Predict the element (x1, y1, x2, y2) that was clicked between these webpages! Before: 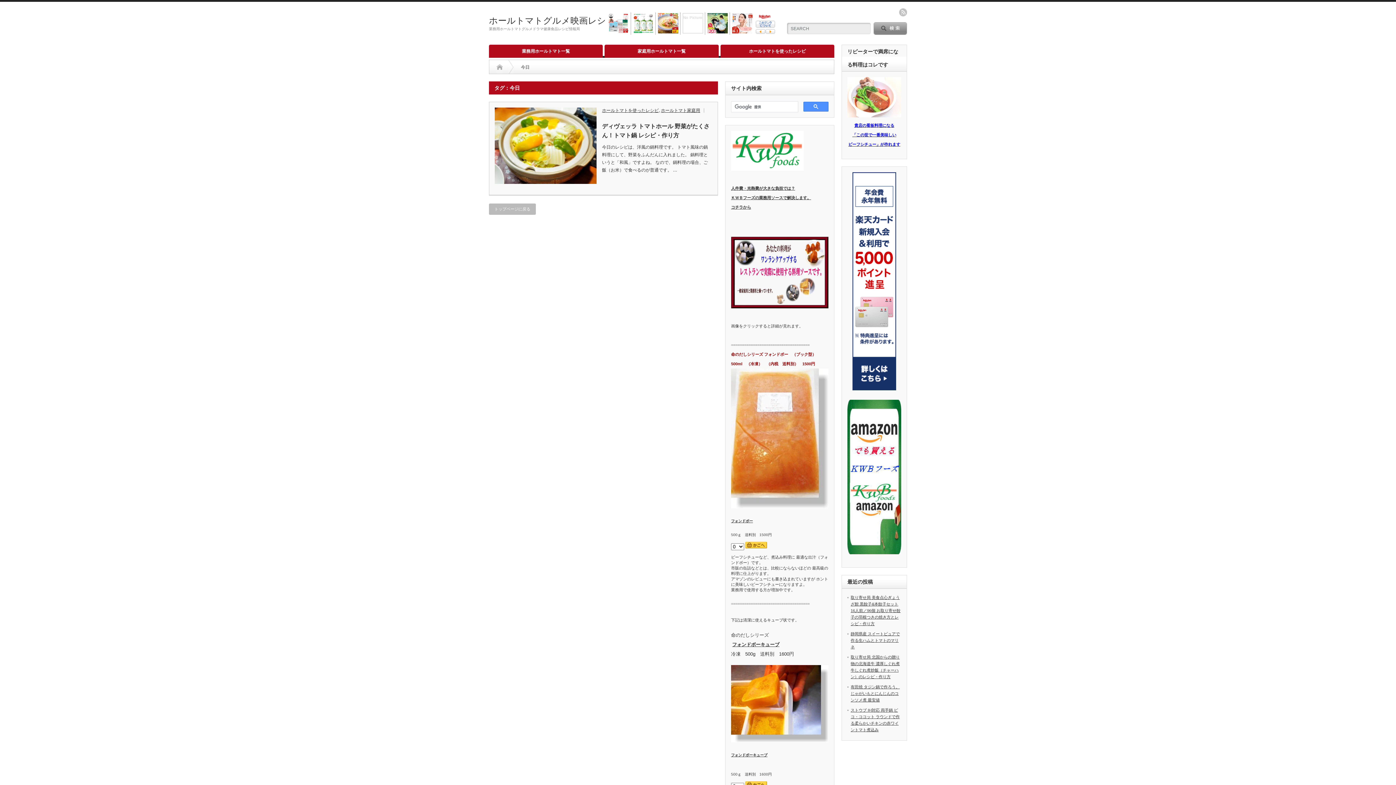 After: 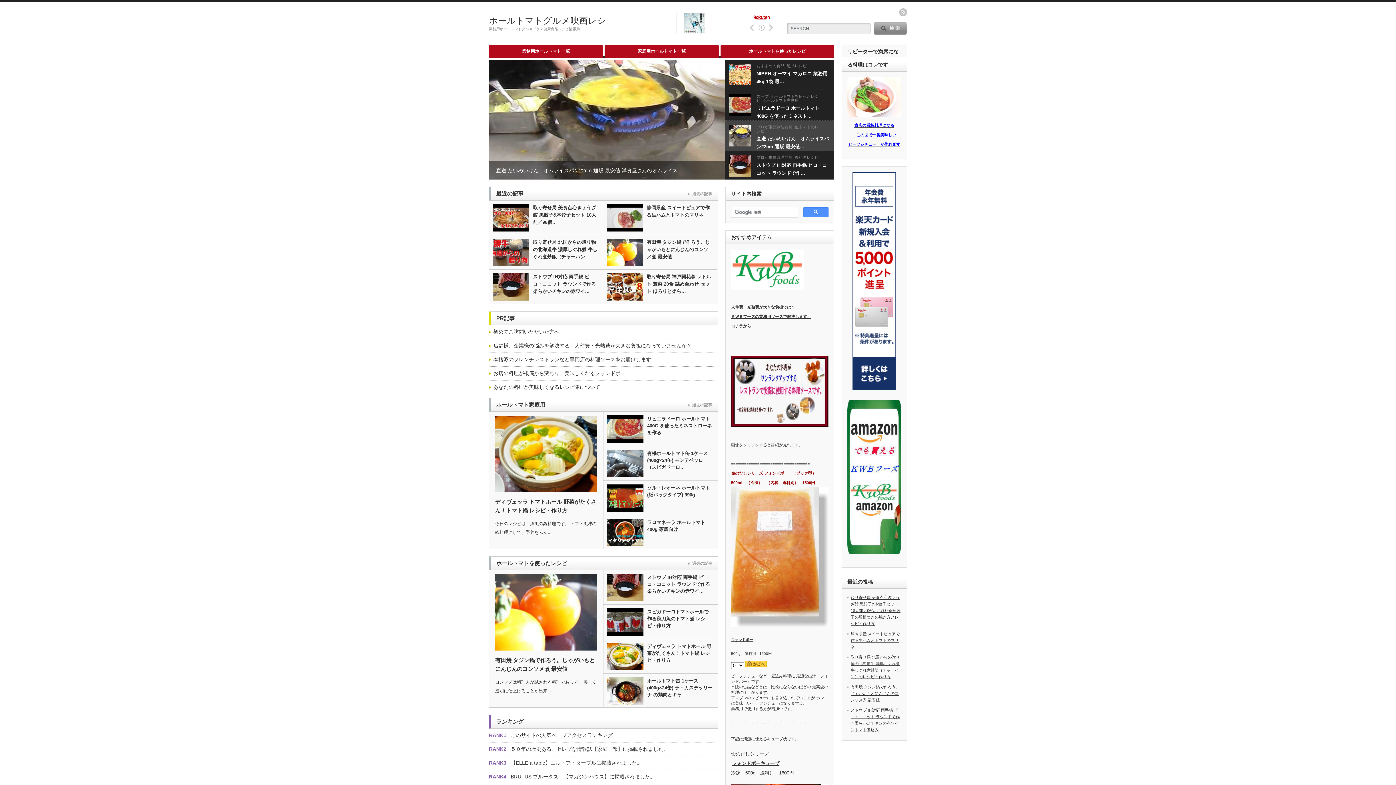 Action: label: ホールトマトグルメ映画レシピ情報 bbox: (489, 15, 632, 25)